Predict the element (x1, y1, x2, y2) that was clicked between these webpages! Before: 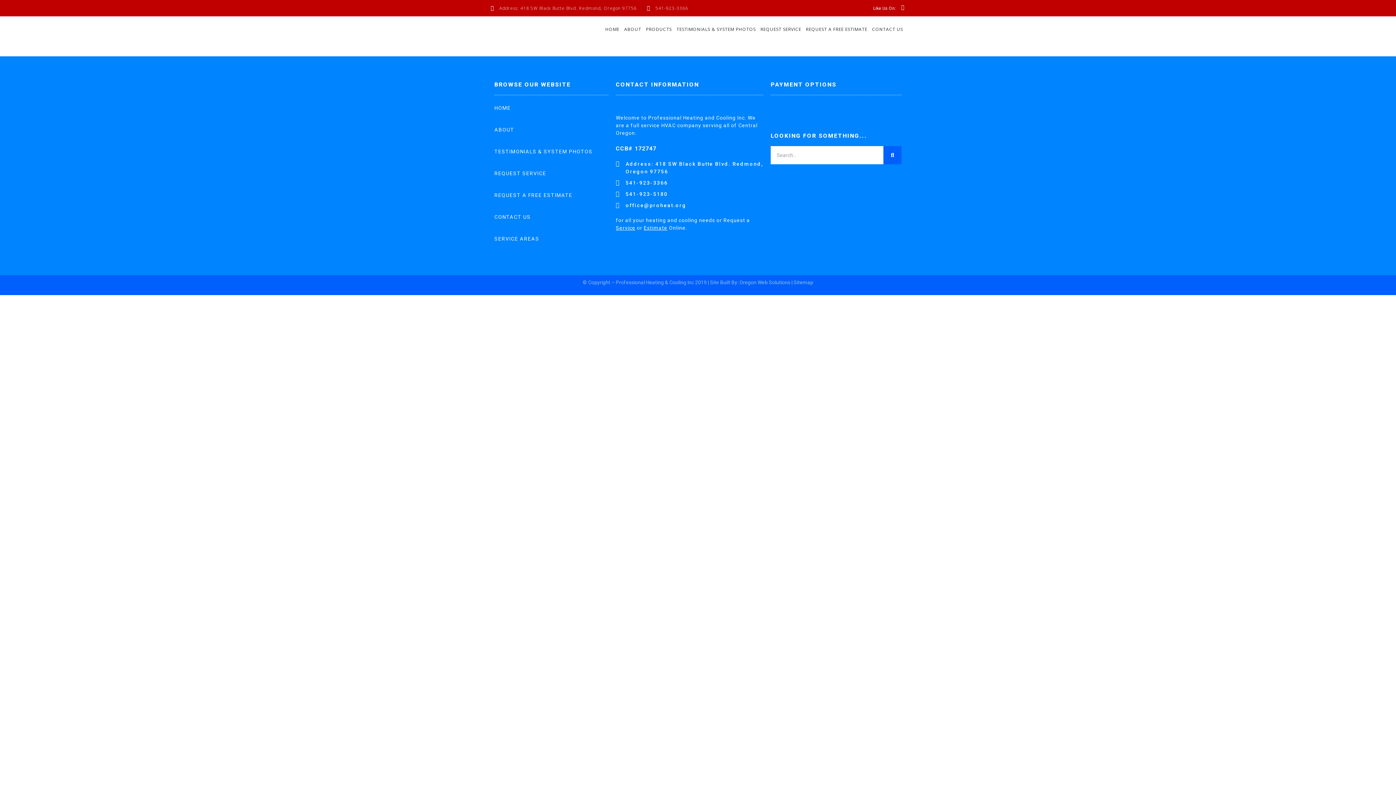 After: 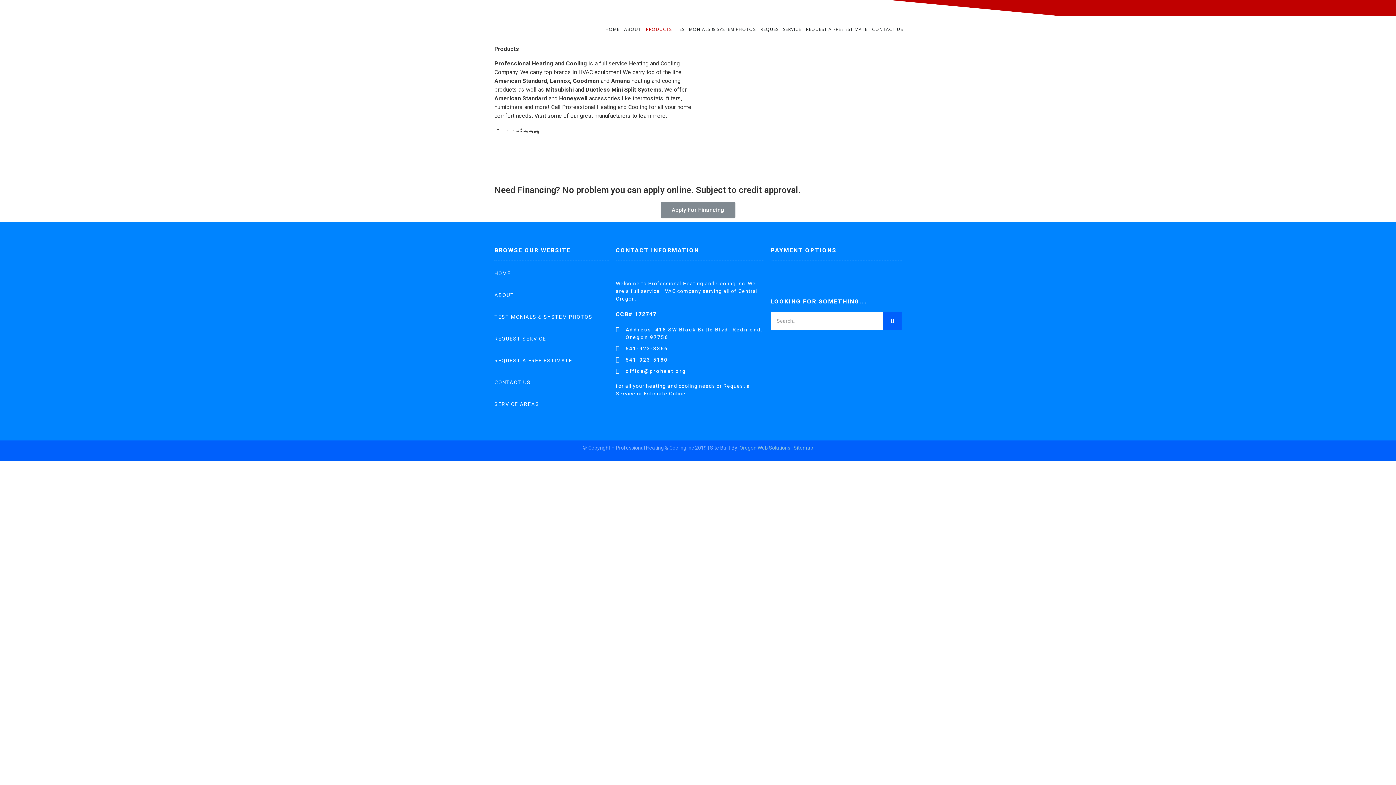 Action: bbox: (643, 23, 674, 35) label: PRODUCTS